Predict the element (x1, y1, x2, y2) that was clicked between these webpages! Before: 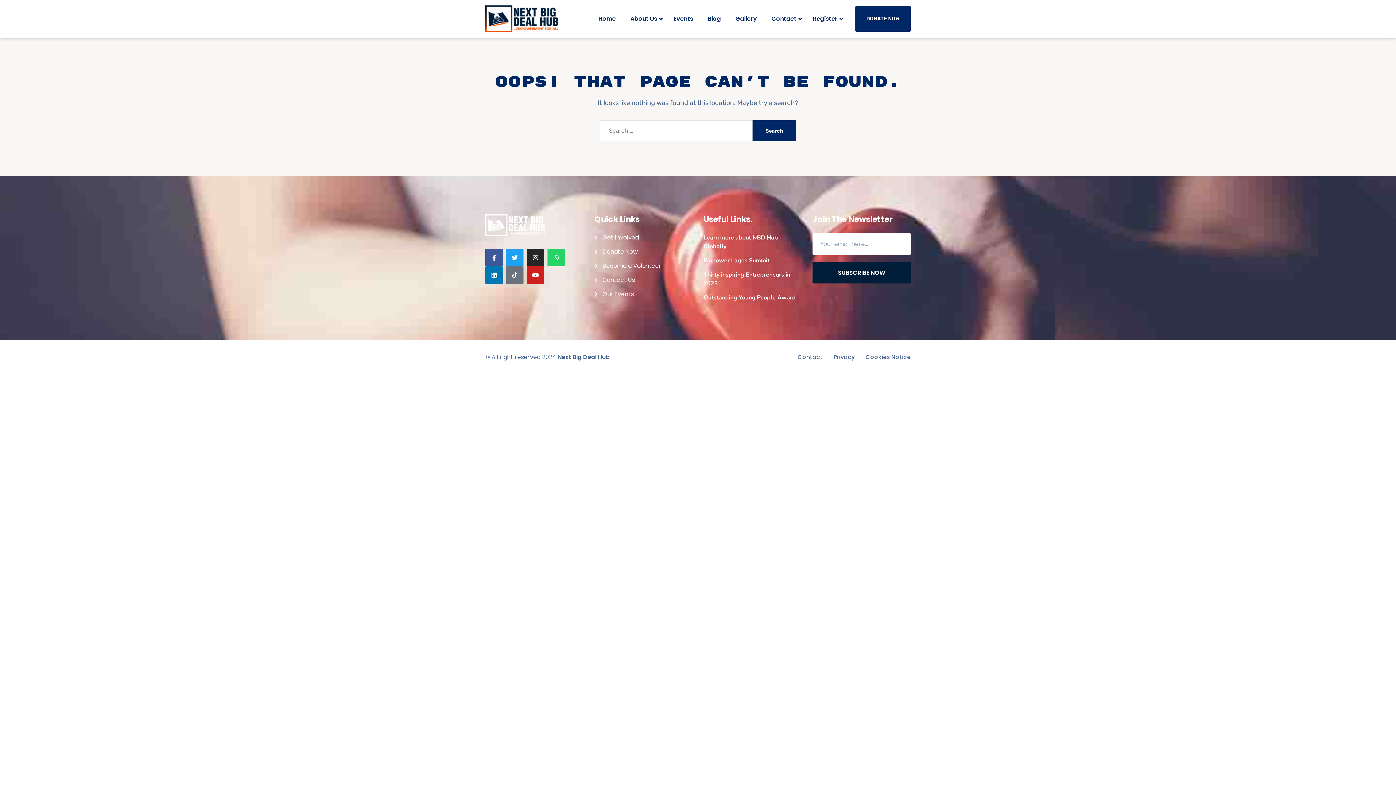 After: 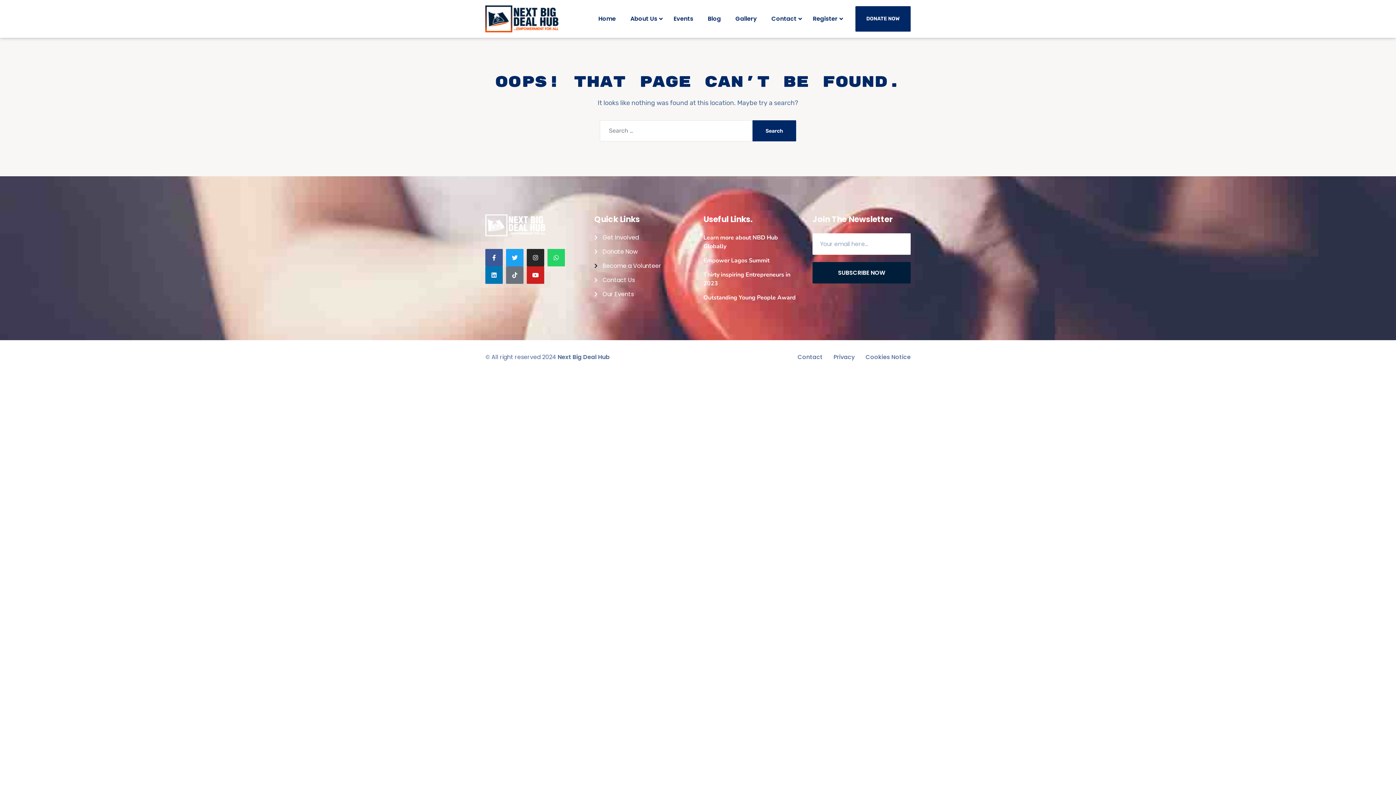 Action: label: Become a Volunteer bbox: (594, 261, 692, 270)